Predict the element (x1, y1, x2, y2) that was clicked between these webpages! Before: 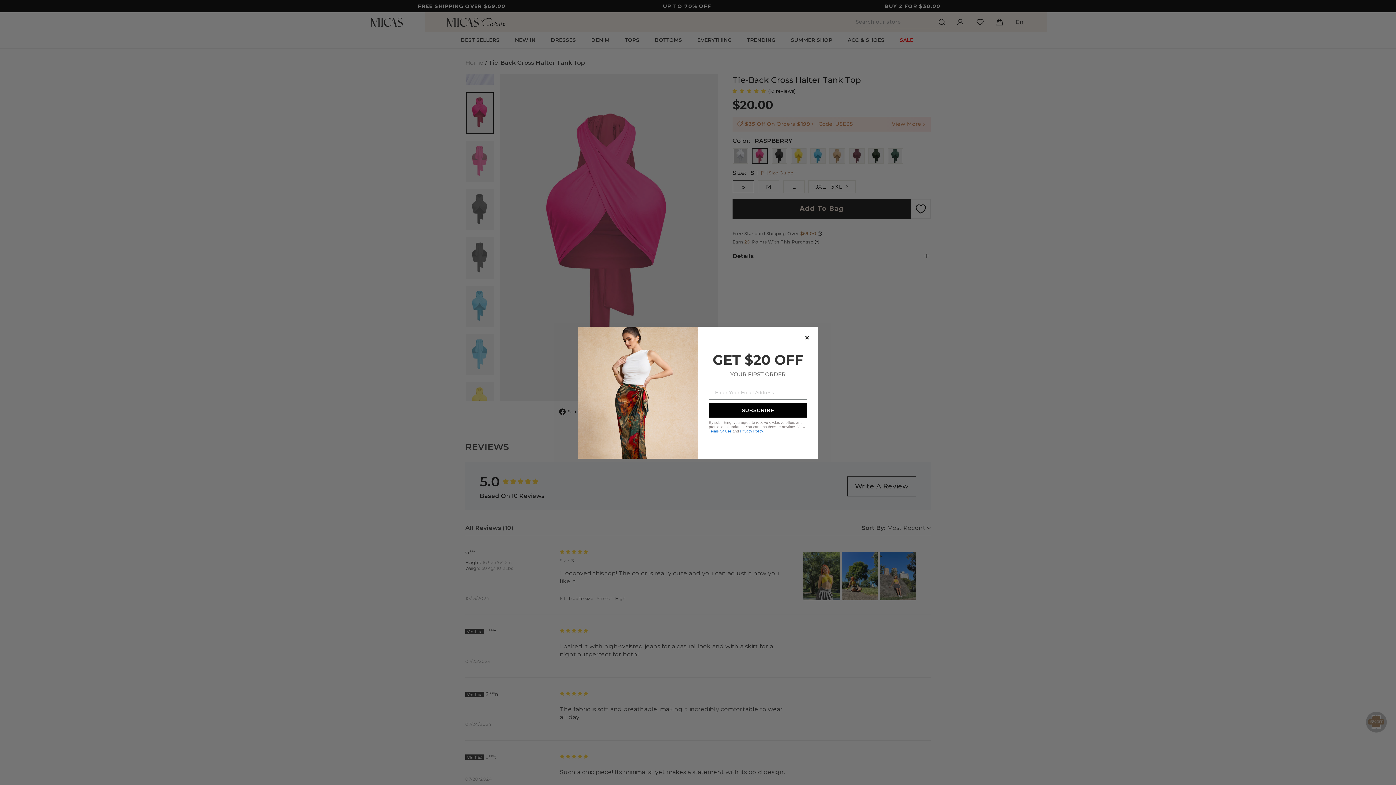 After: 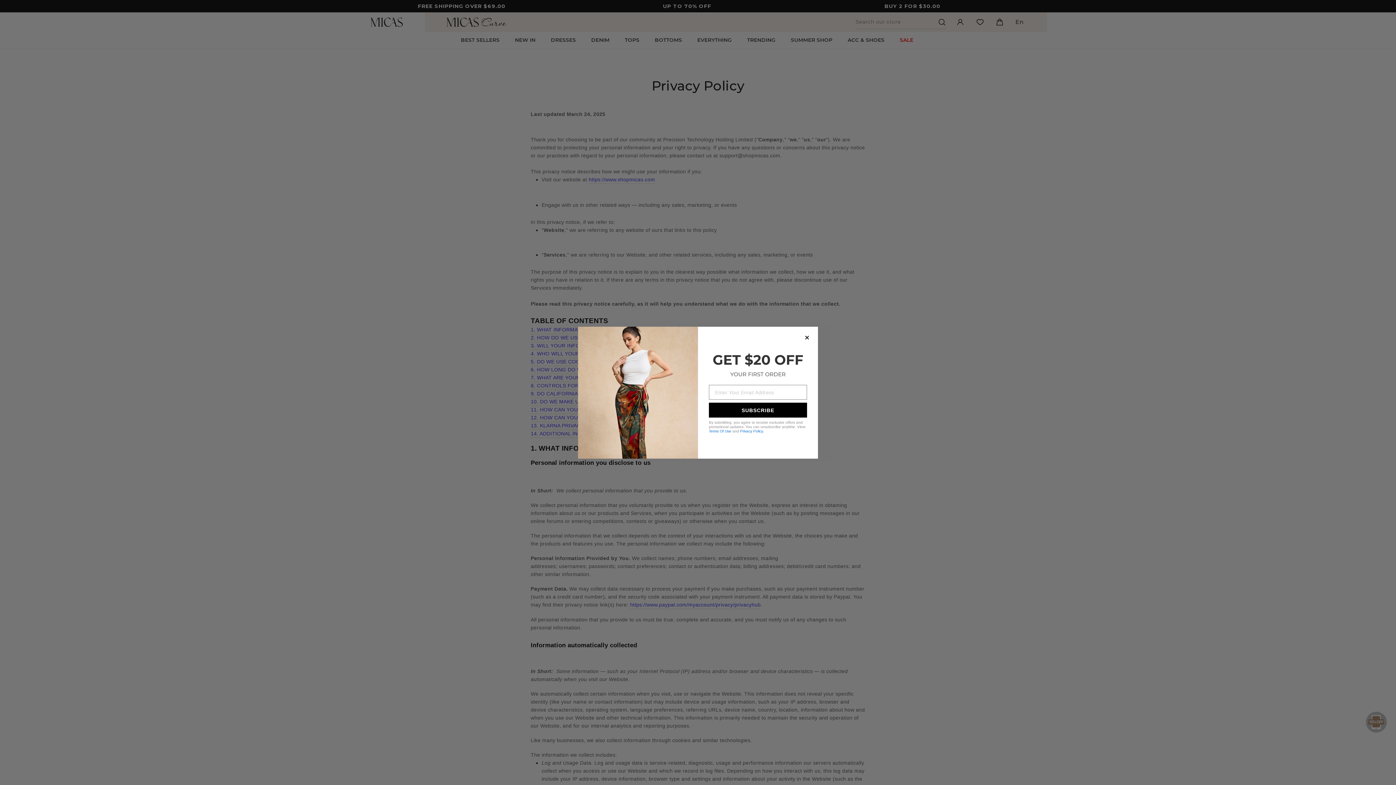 Action: bbox: (740, 429, 764, 433) label: Privacy Policy.